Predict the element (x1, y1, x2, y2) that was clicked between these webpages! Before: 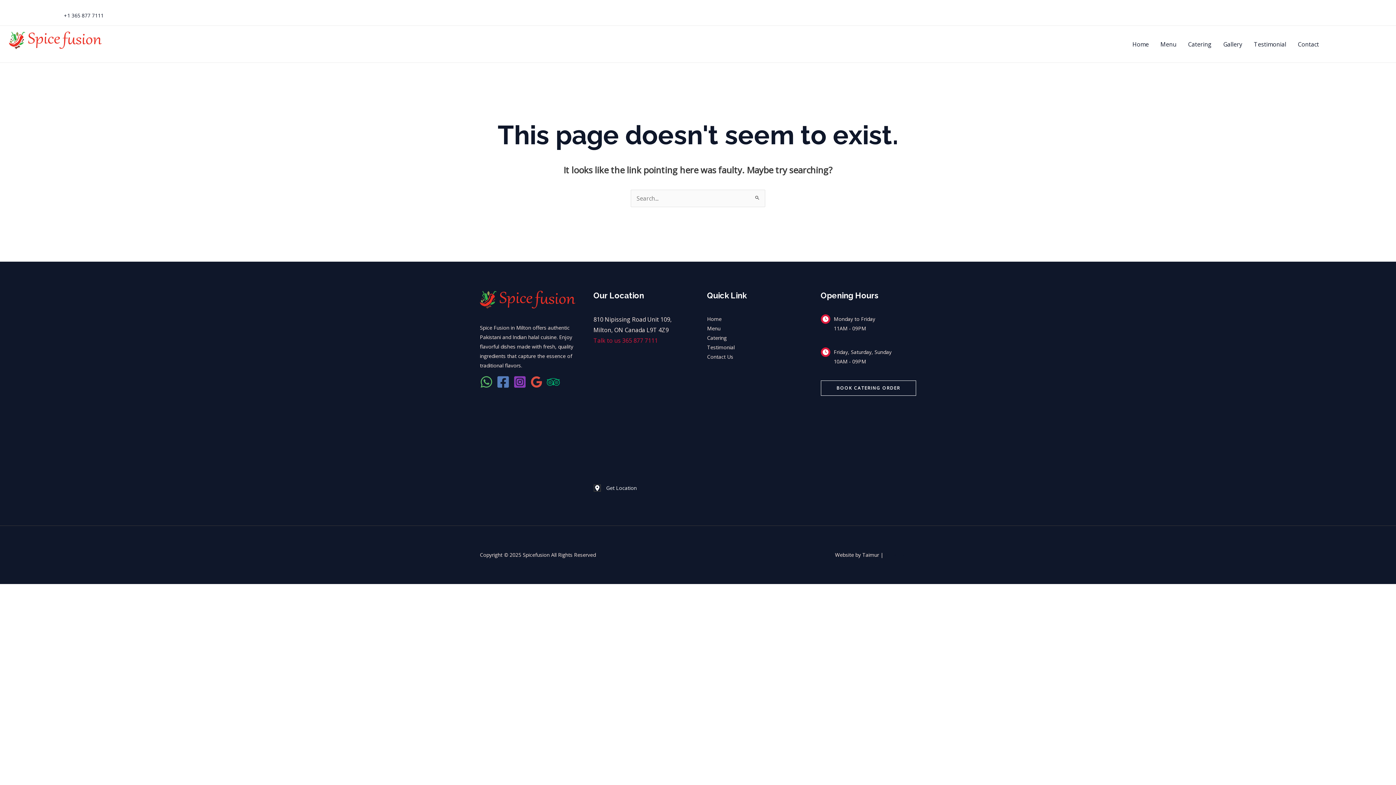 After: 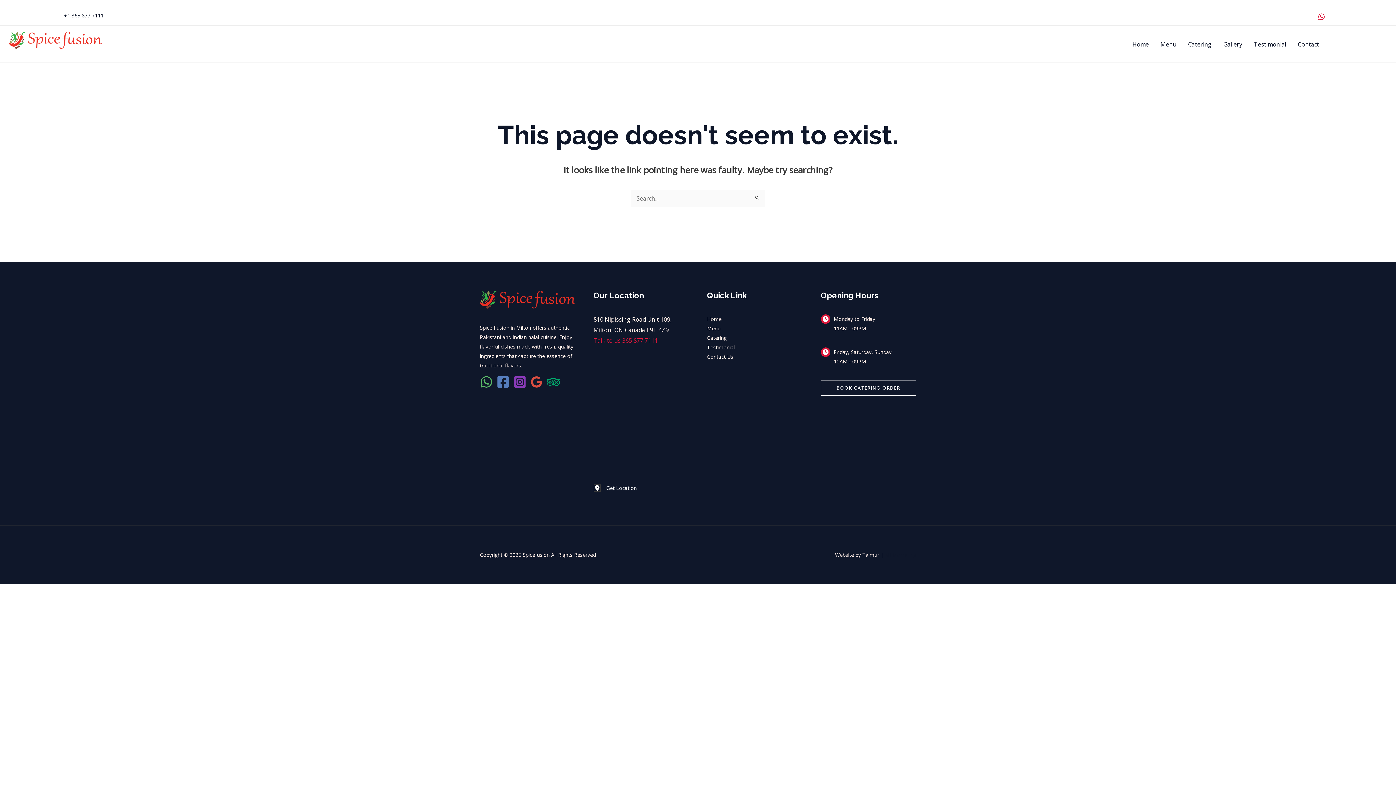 Action: label: WhatsApp bbox: (1318, 13, 1325, 20)